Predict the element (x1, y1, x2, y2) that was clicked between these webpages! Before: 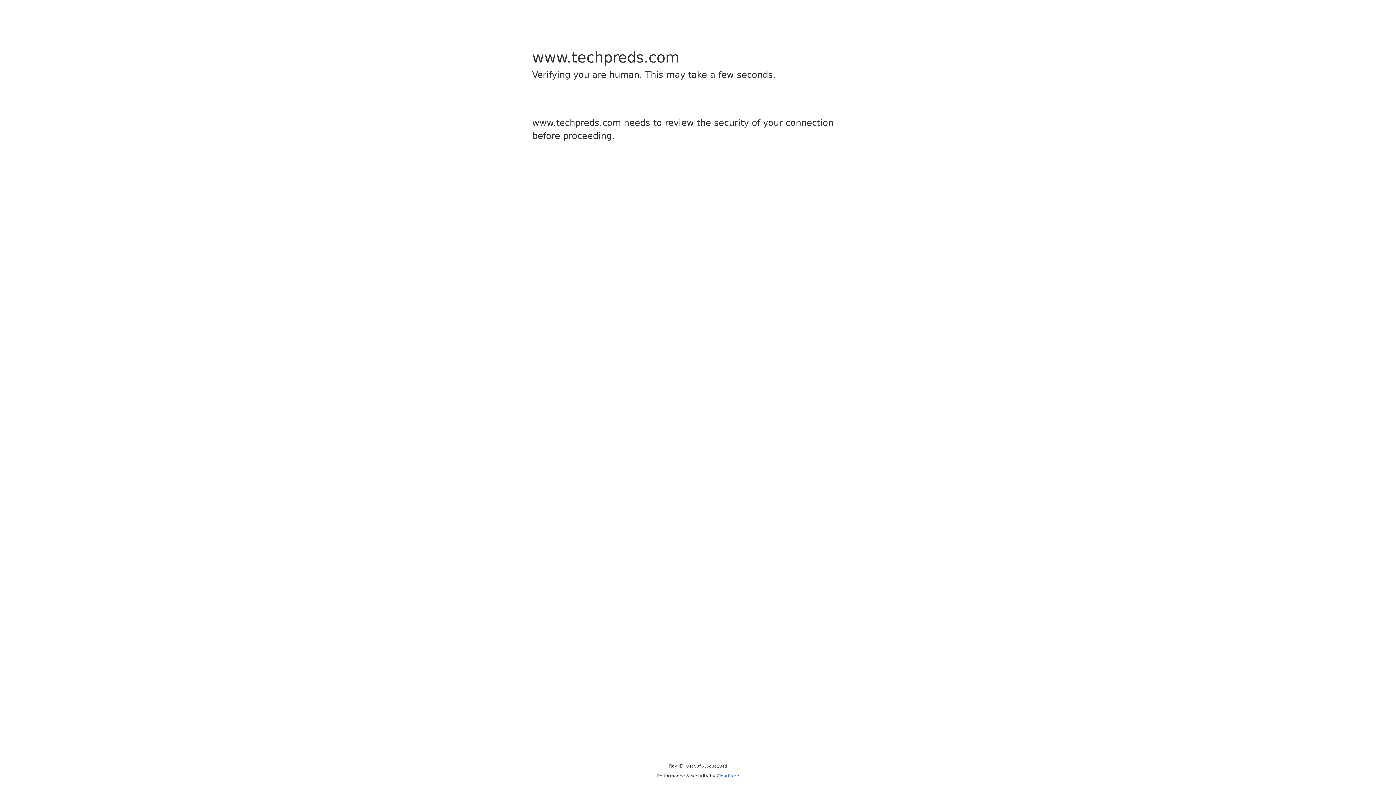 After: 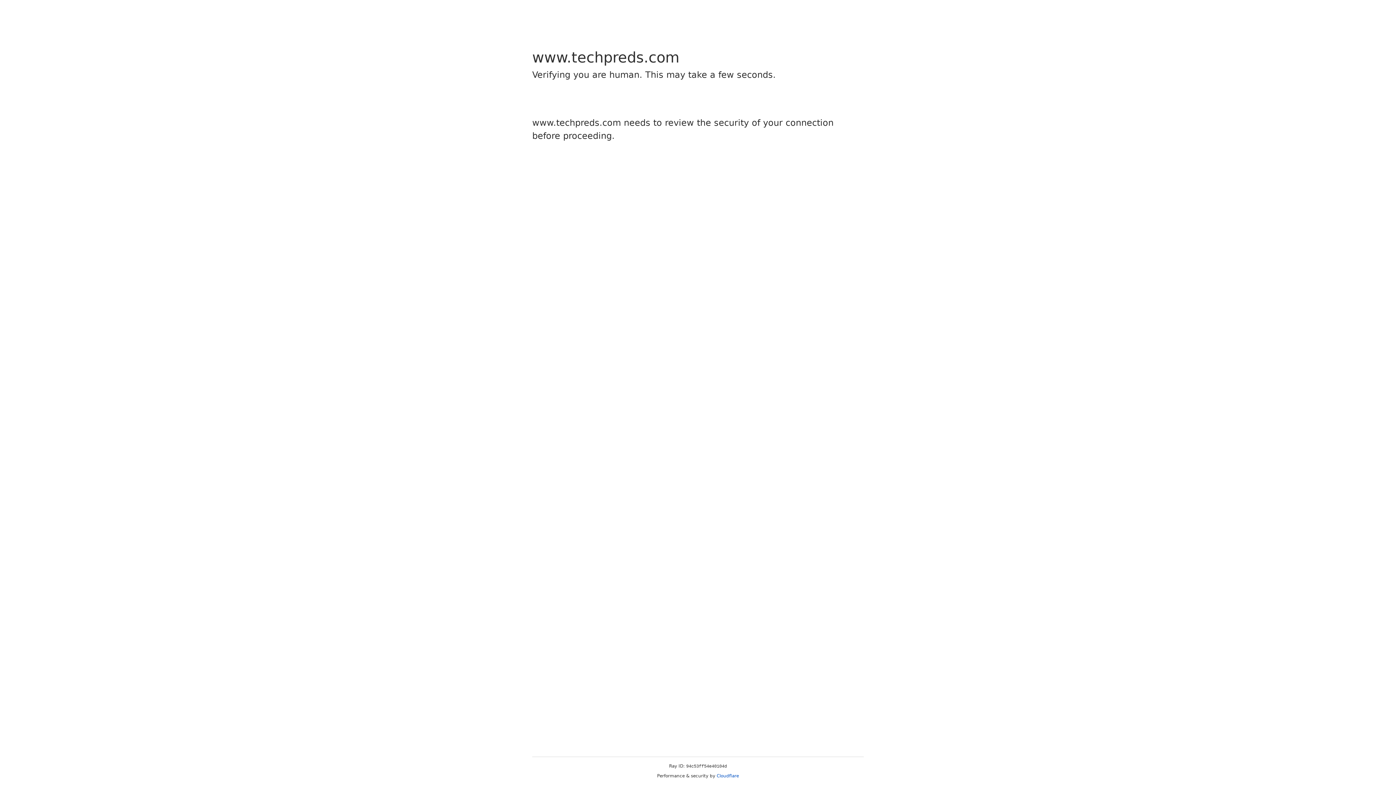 Action: label: Cloudflare bbox: (716, 773, 739, 778)